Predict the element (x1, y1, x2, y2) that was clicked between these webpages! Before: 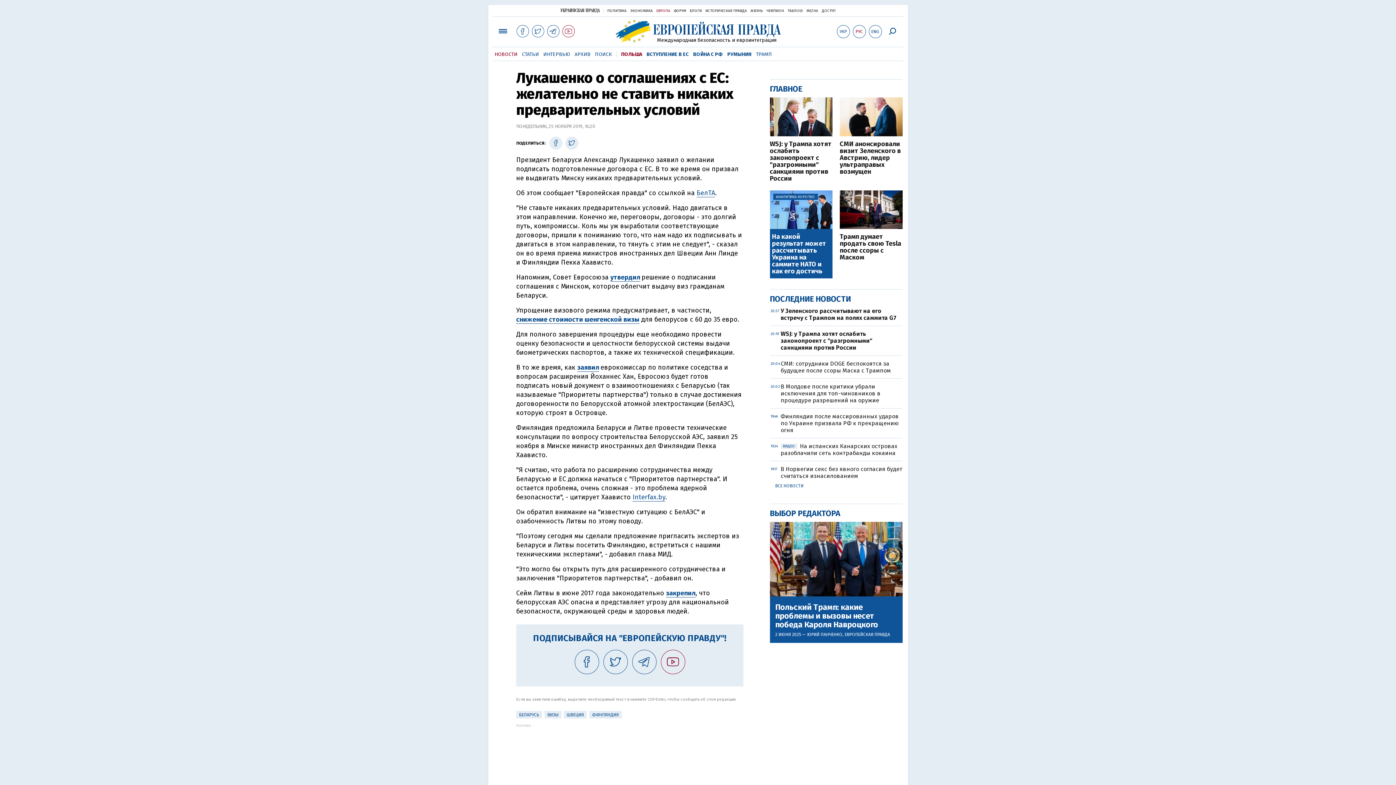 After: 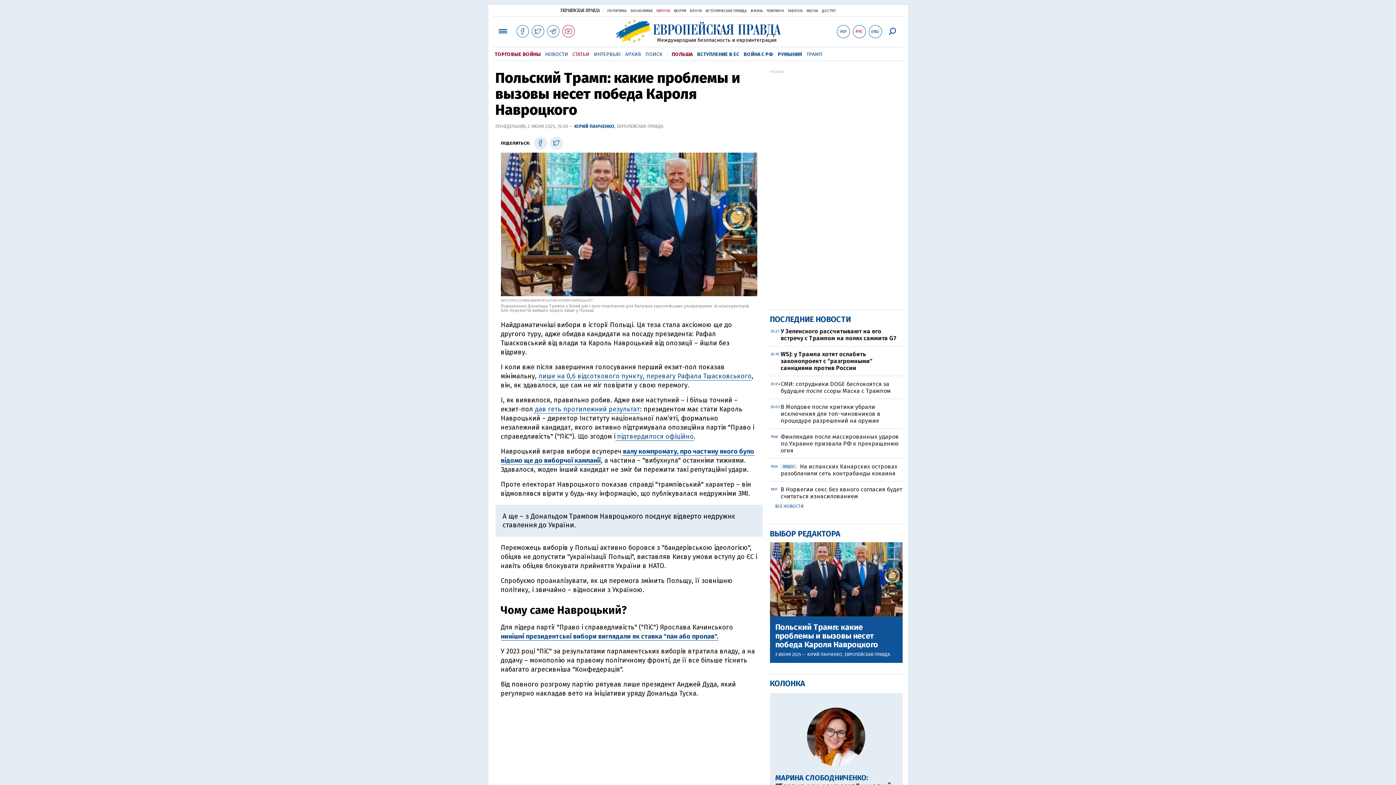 Action: bbox: (775, 603, 893, 629) label: Польский Трамп: какие проблемы и вызовы несет победа Кароля Навроцкого